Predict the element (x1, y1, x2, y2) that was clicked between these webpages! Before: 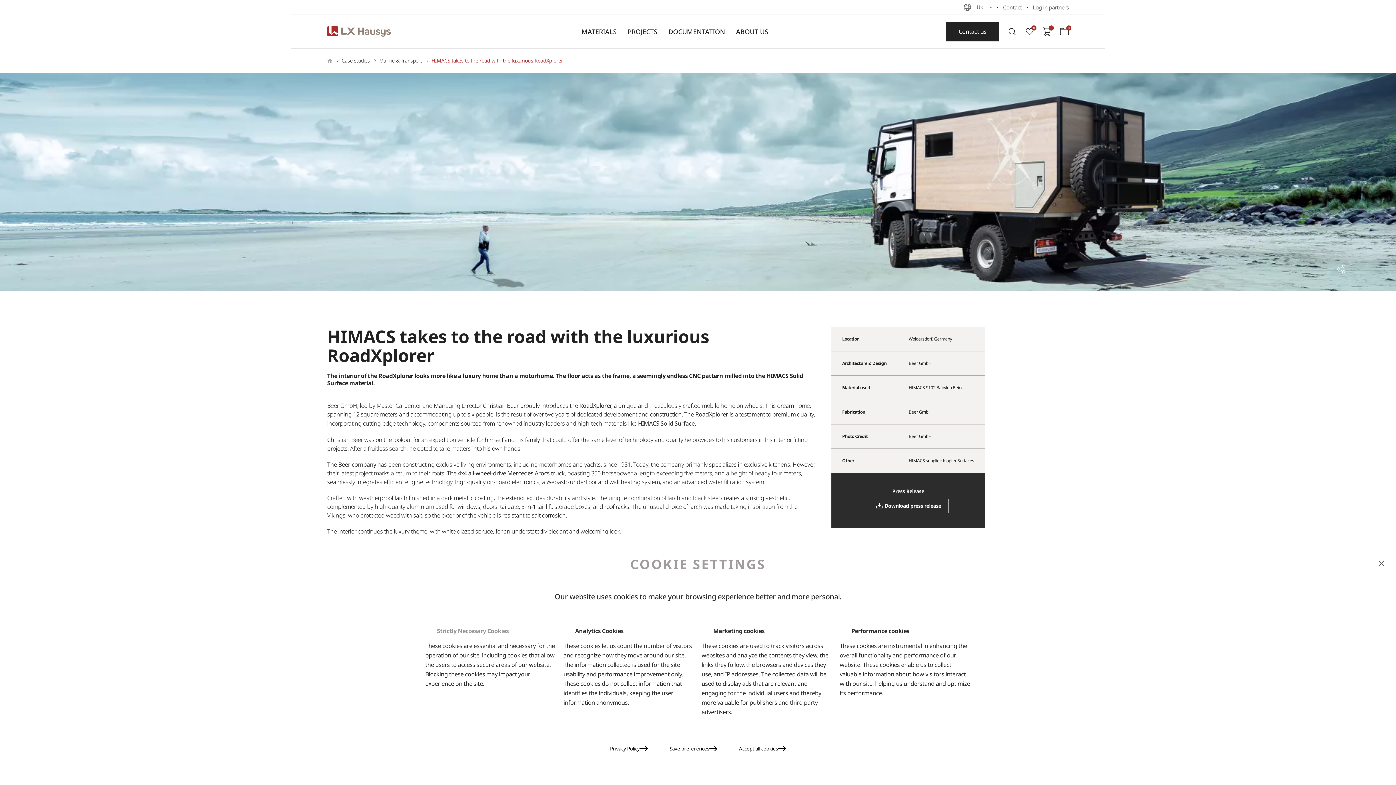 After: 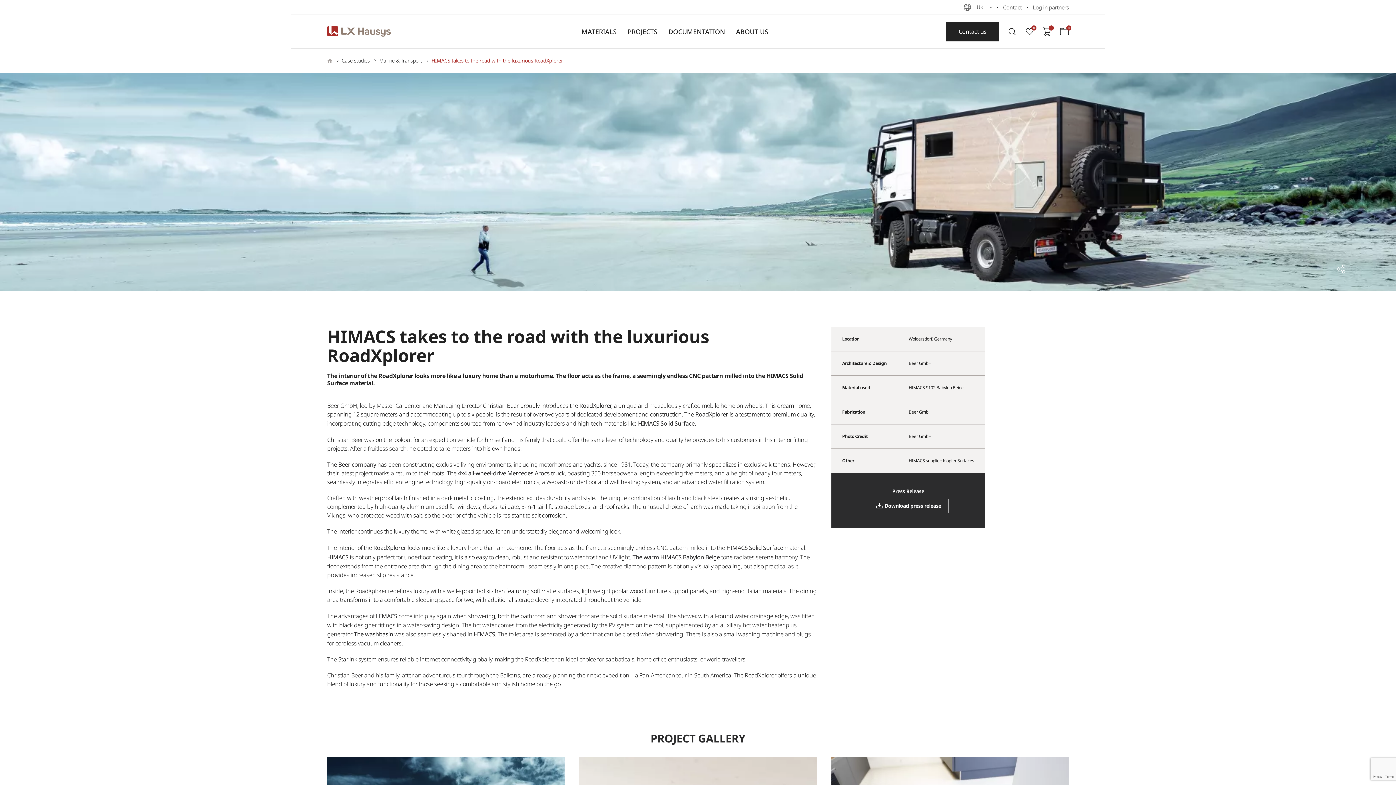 Action: label: Accept all cookies bbox: (732, 740, 793, 757)